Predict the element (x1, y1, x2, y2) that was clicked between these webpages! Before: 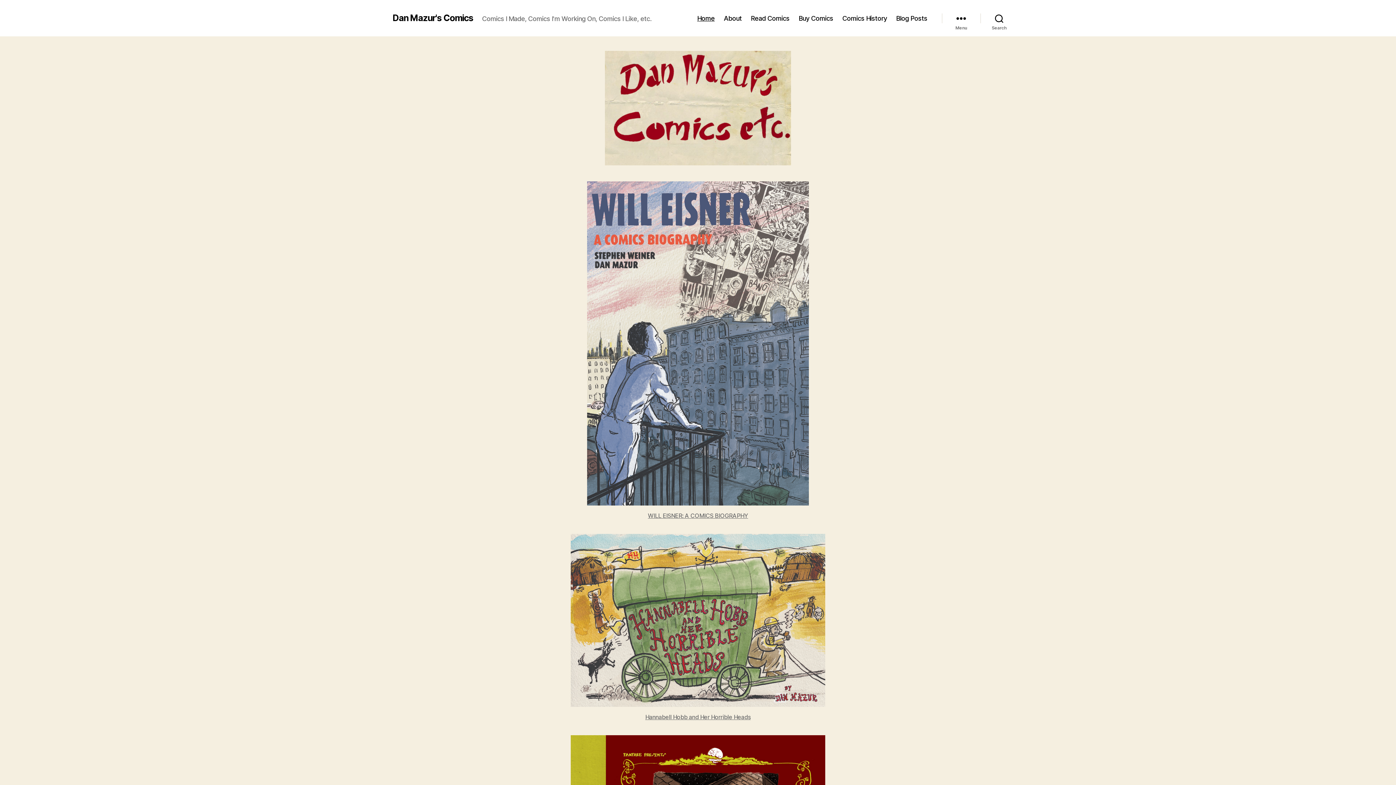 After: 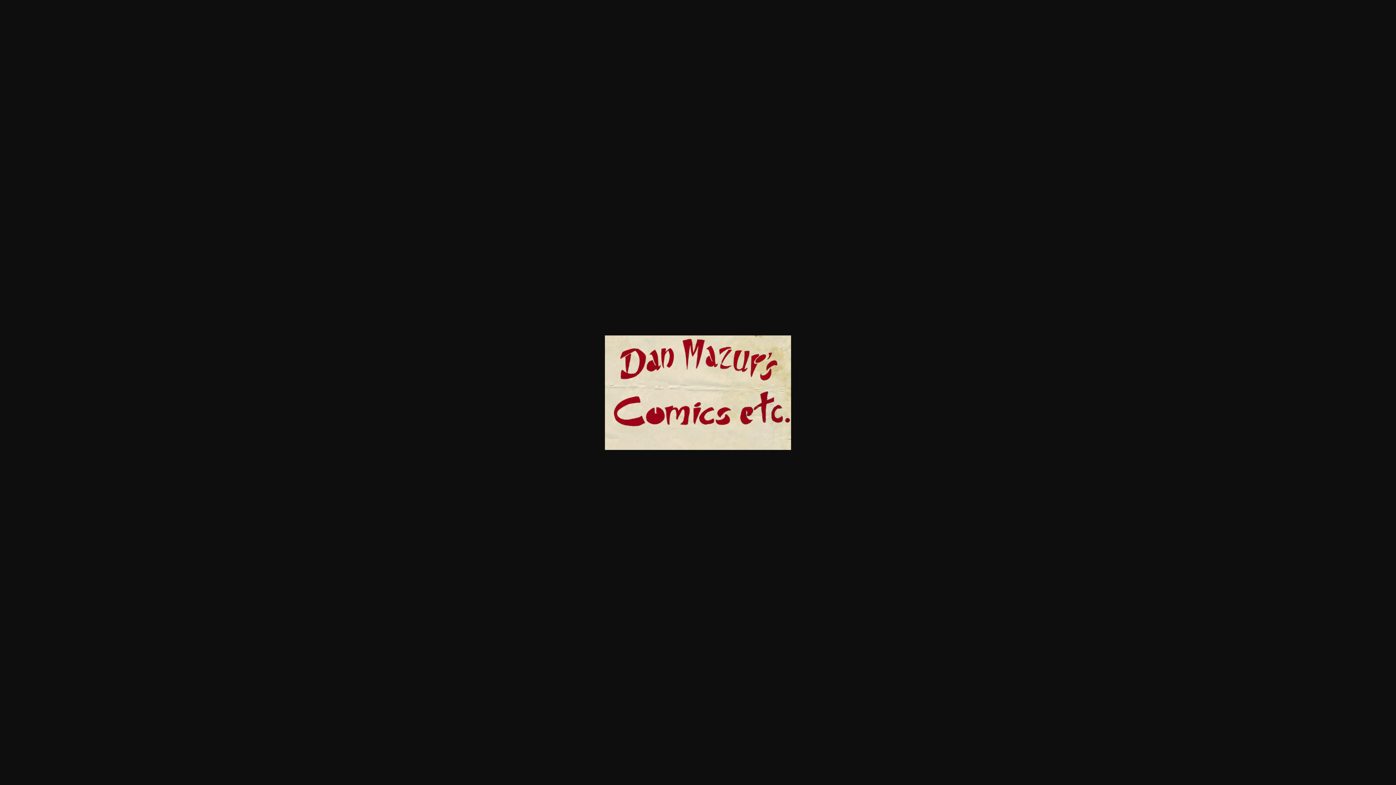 Action: bbox: (605, 50, 791, 165)